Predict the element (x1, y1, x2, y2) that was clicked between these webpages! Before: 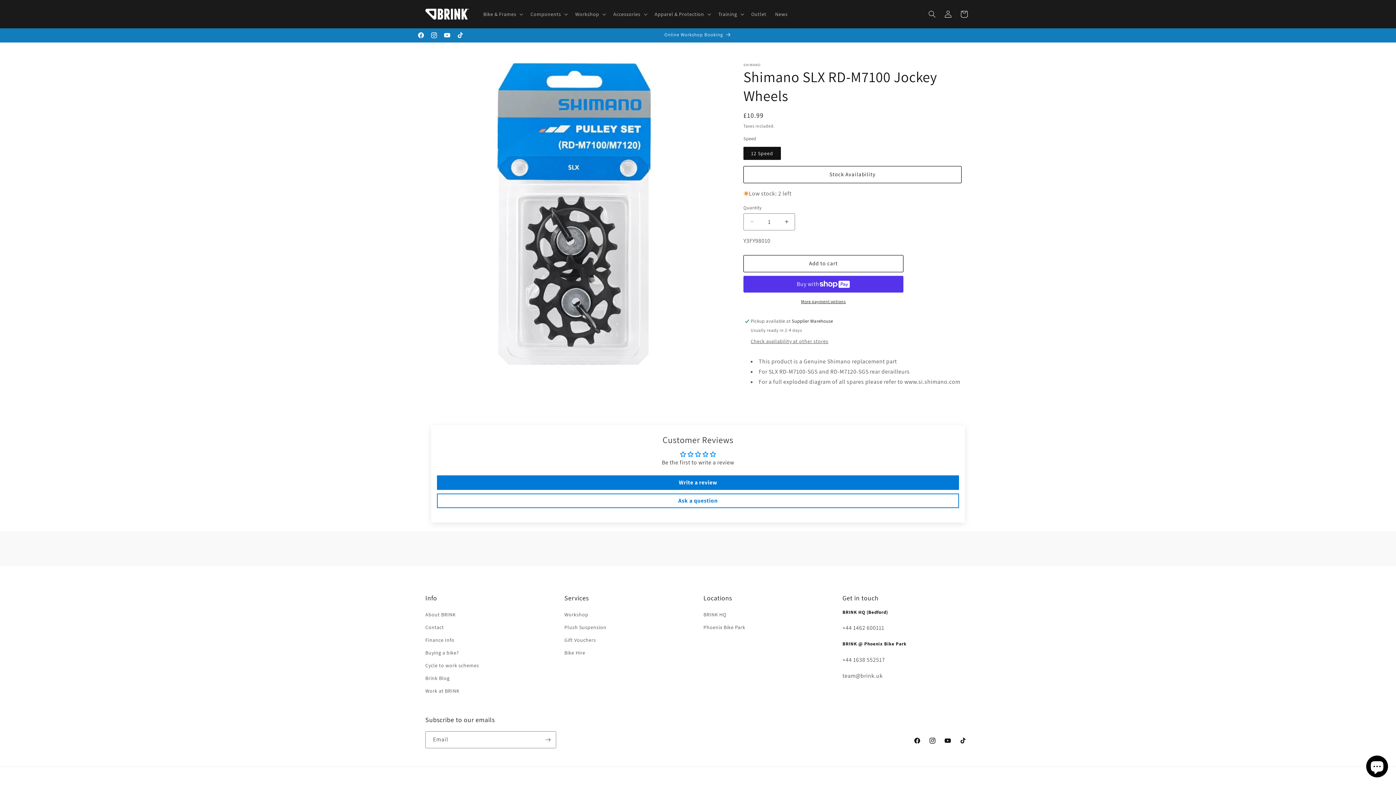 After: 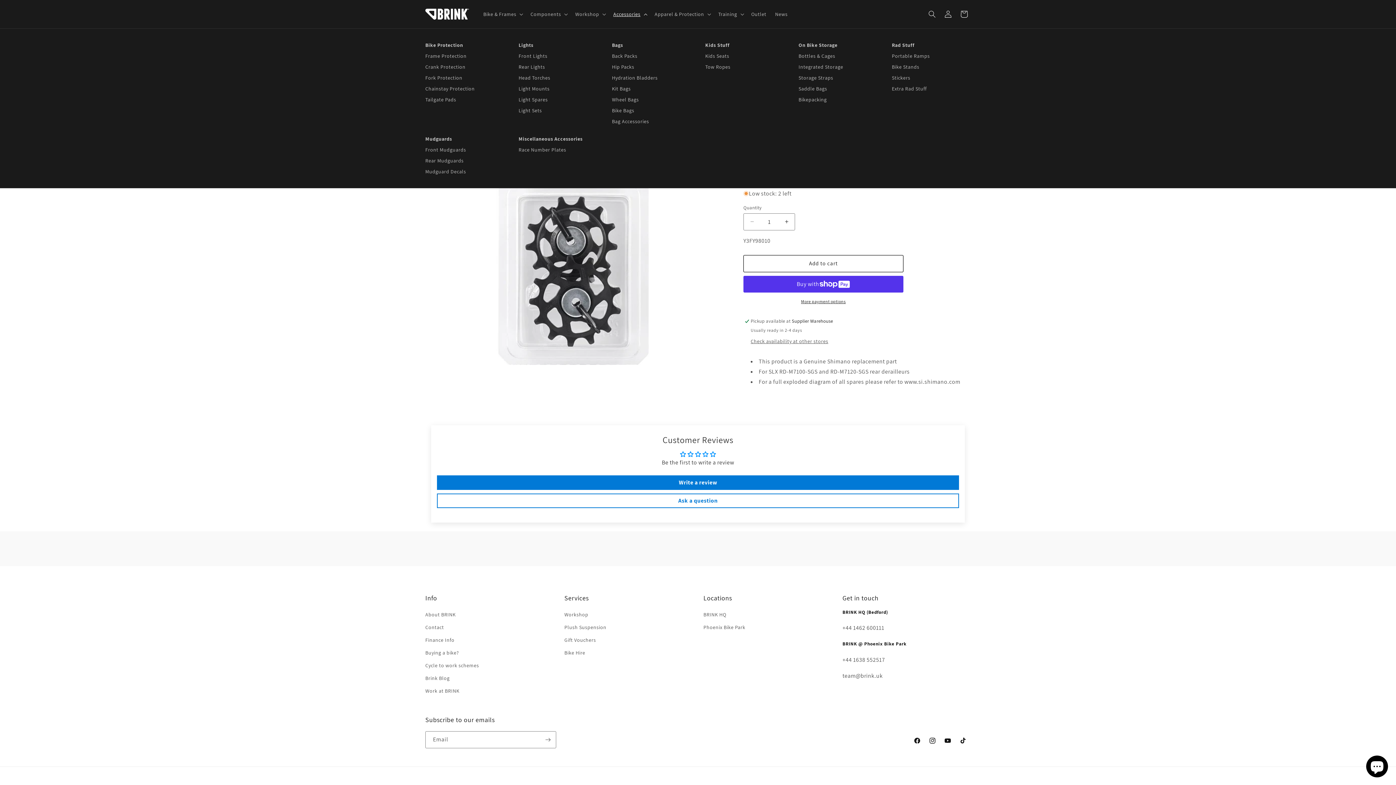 Action: label: Accessories bbox: (609, 6, 650, 21)